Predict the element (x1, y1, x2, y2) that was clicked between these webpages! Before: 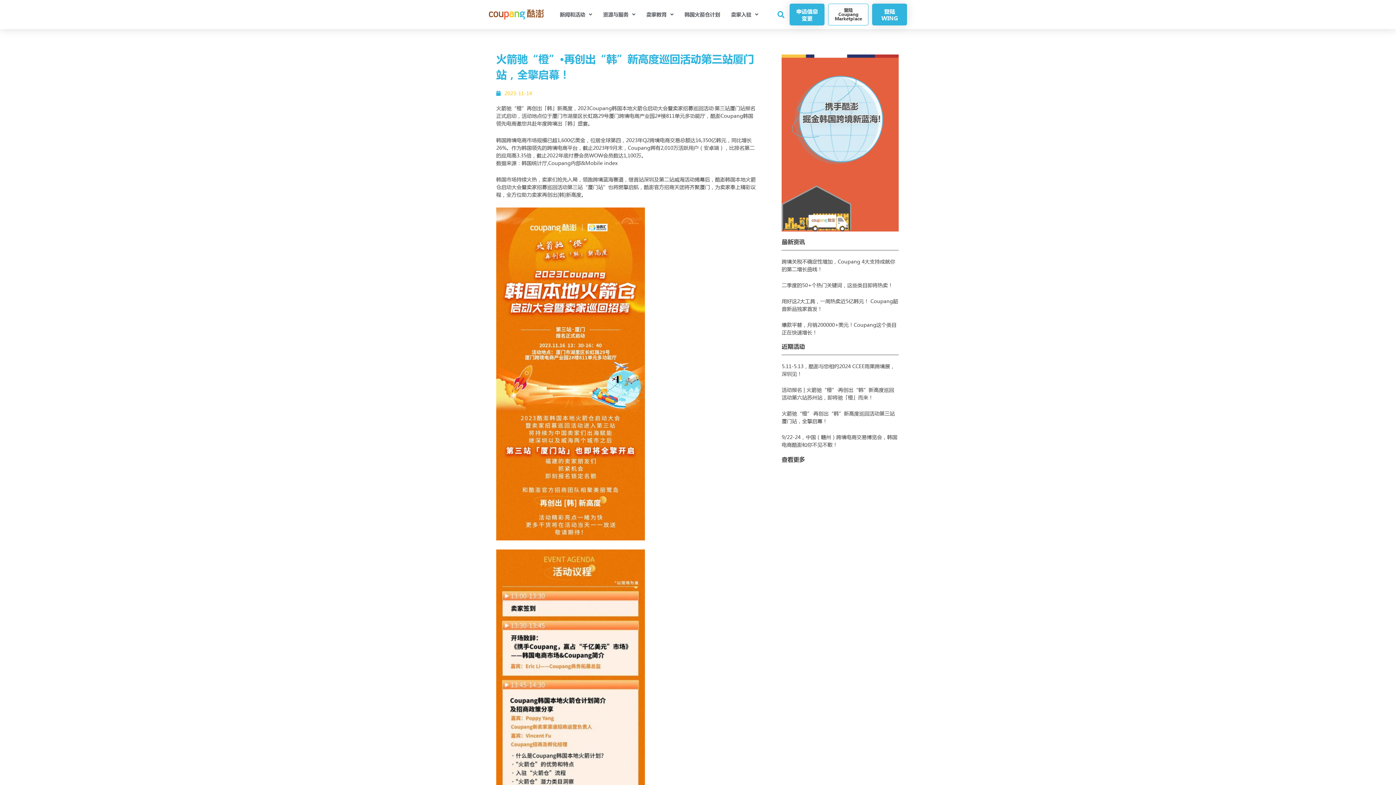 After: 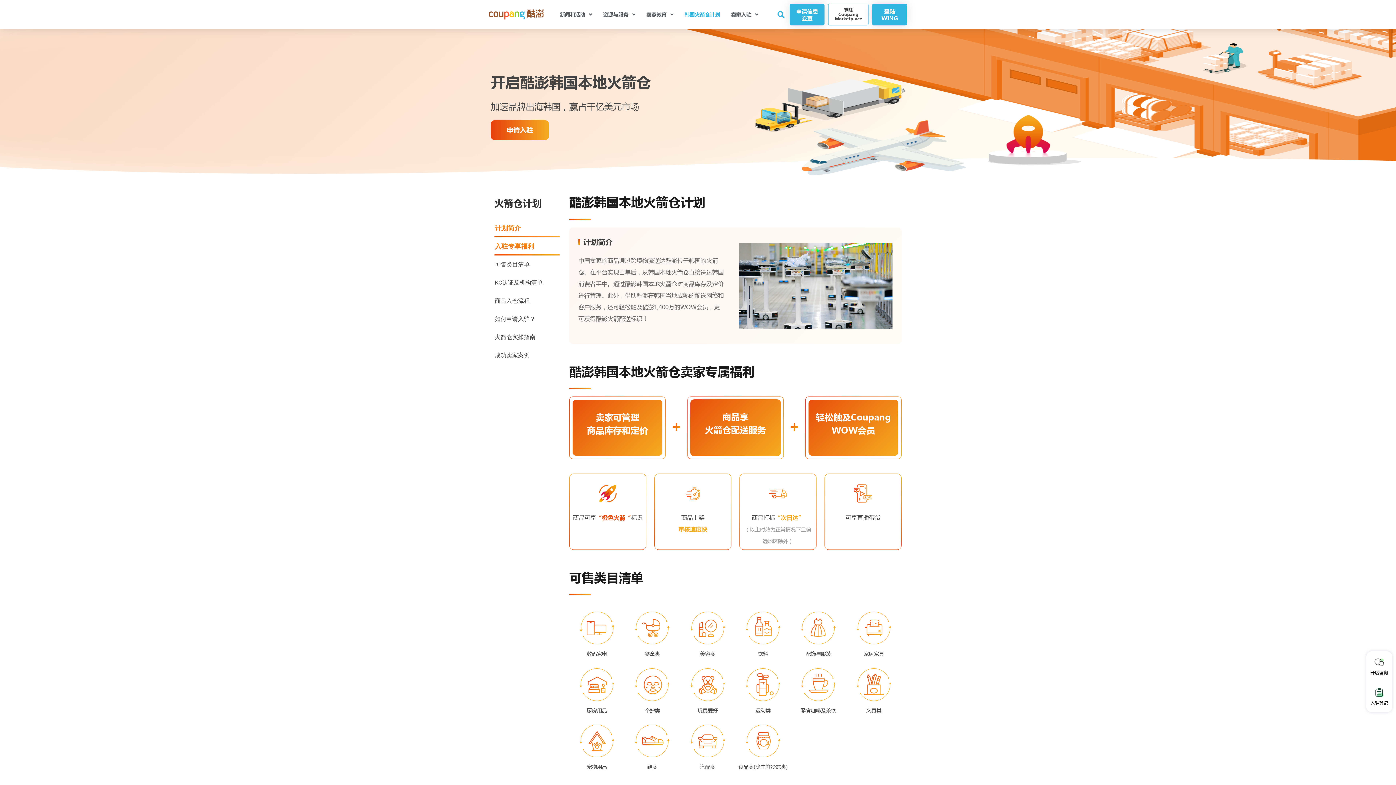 Action: bbox: (679, 8, 725, 20) label: 韩国火箭仓计划